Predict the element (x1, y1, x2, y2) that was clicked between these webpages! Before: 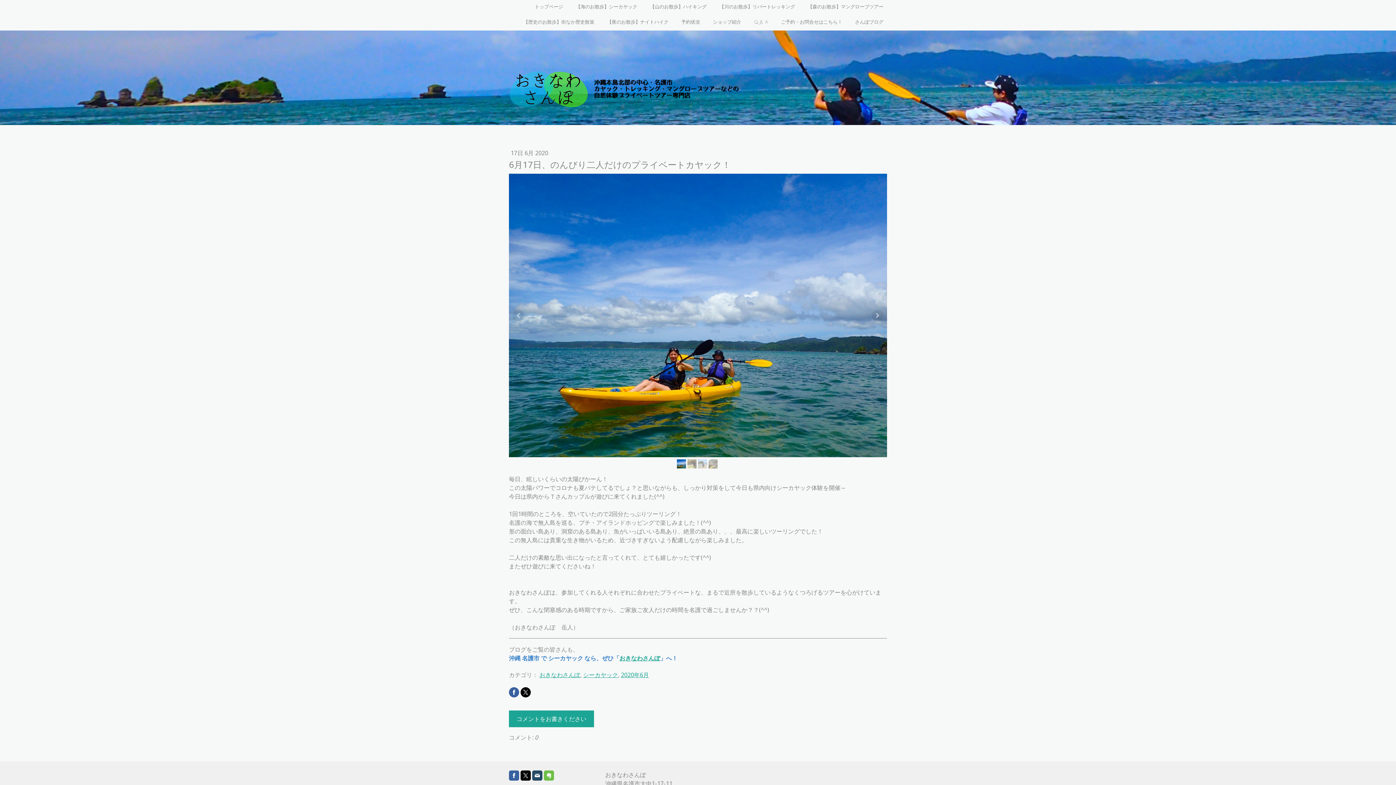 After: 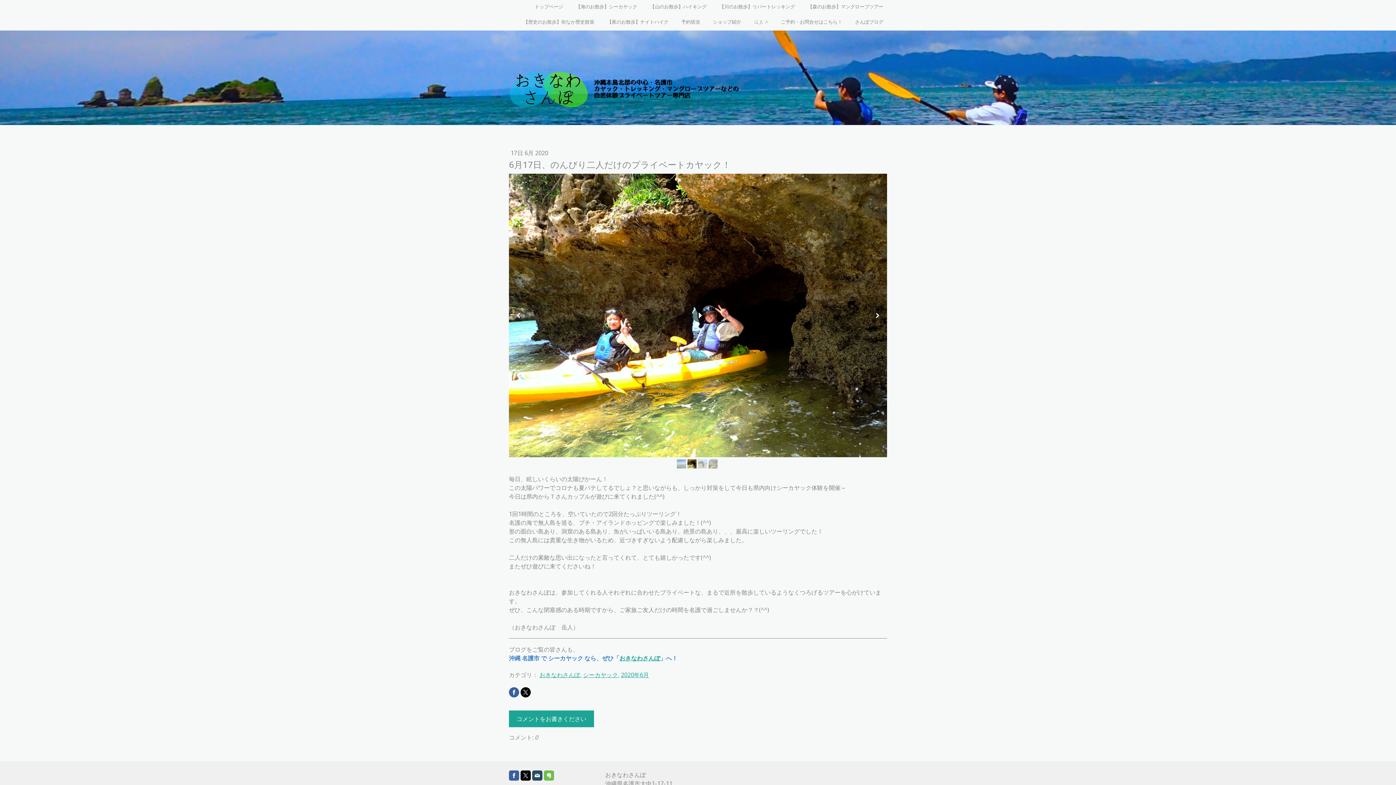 Action: bbox: (687, 459, 696, 468)